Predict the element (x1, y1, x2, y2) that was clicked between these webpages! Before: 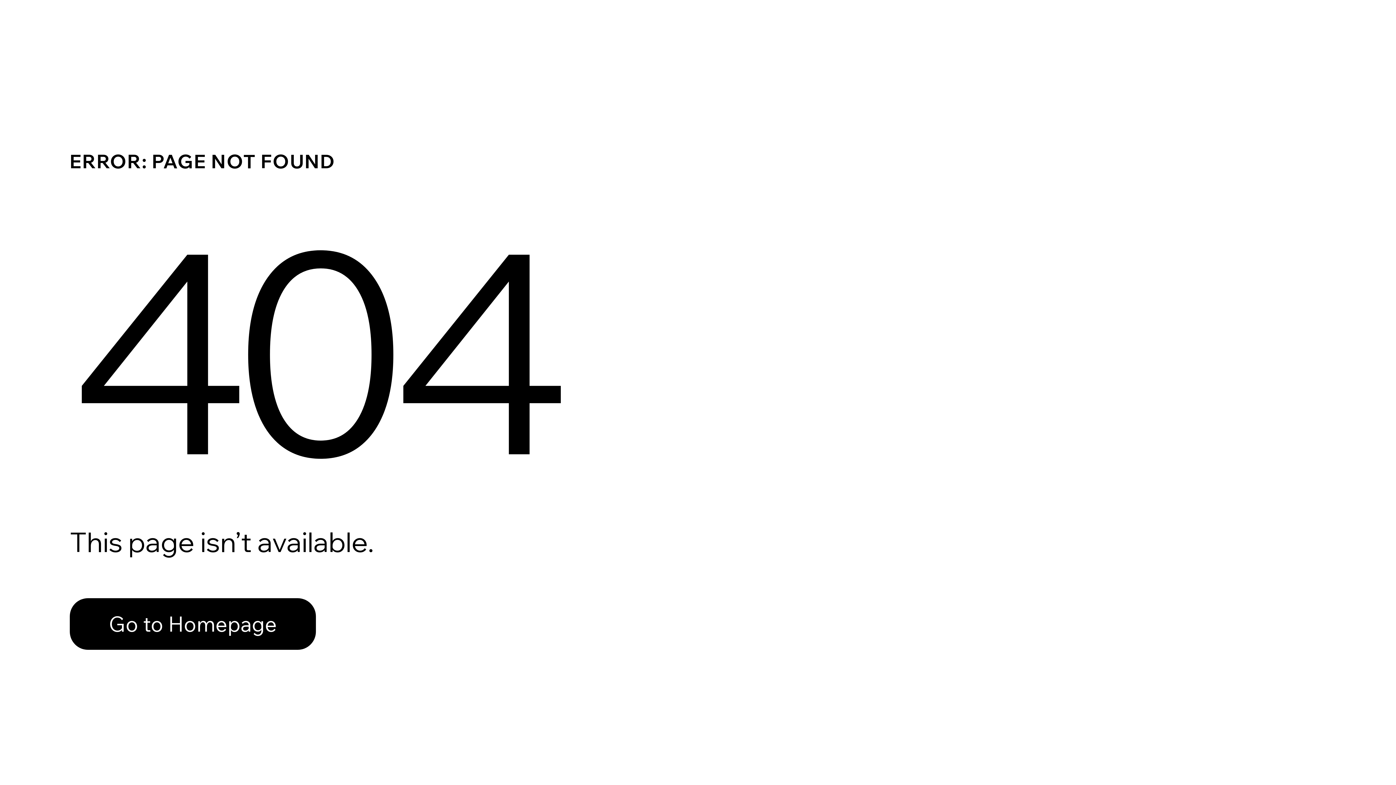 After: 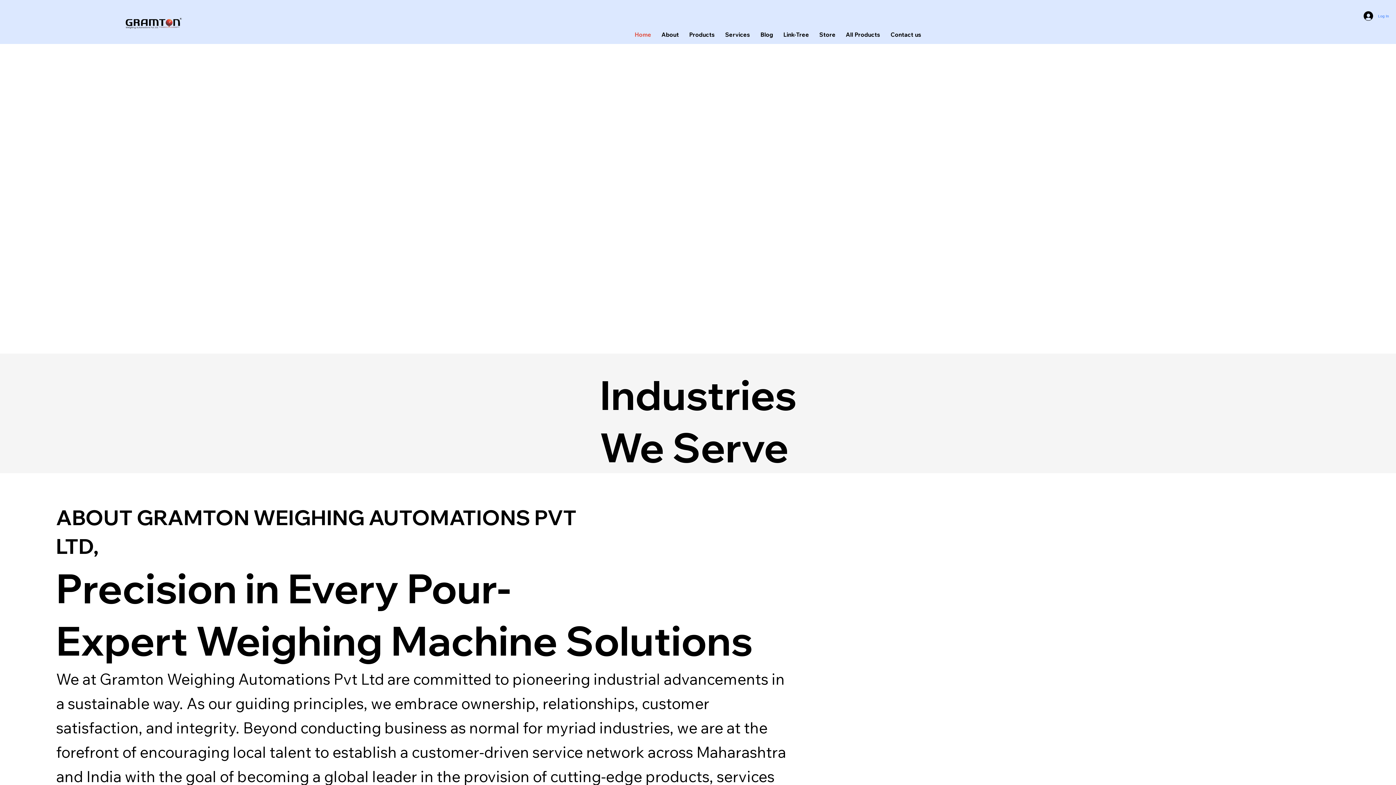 Action: bbox: (69, 582, 768, 659) label: Go to Homepage